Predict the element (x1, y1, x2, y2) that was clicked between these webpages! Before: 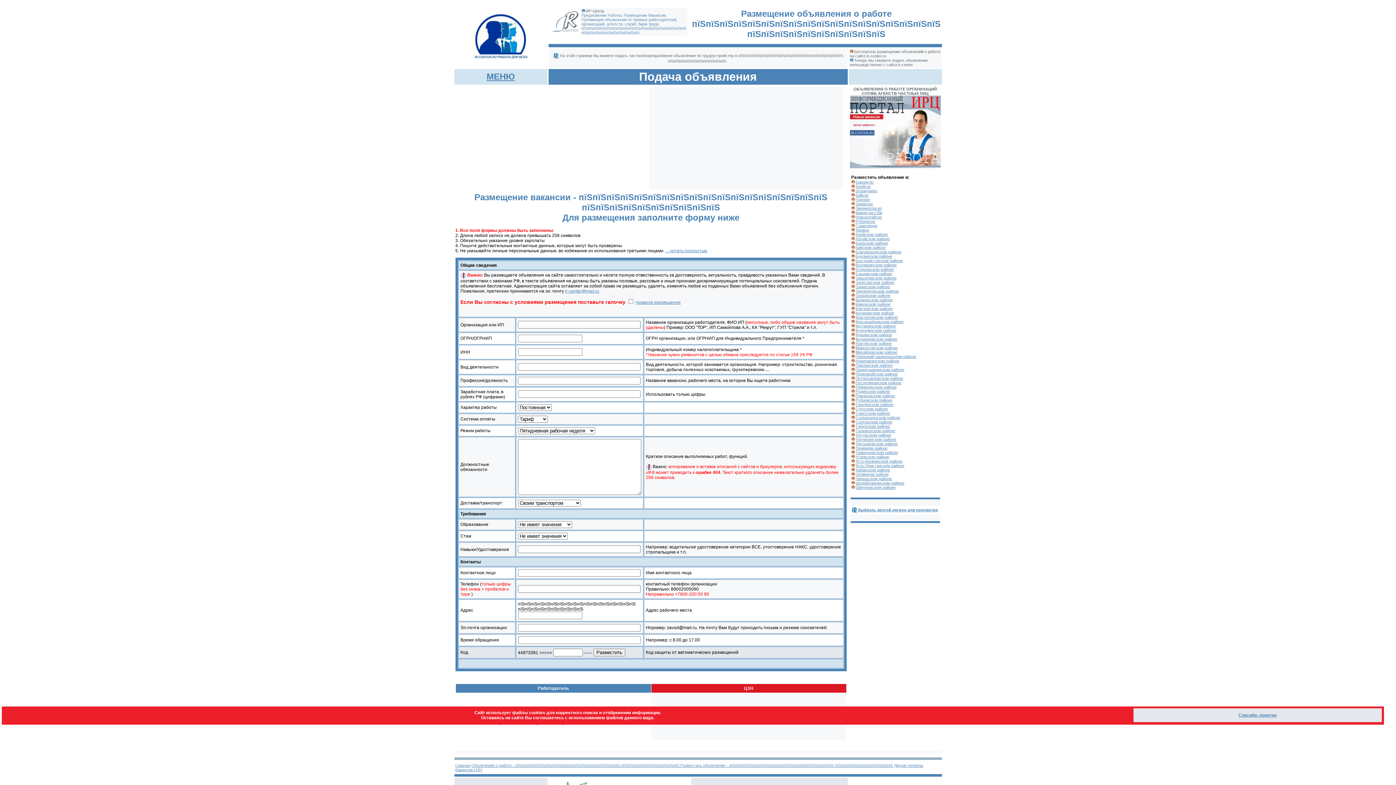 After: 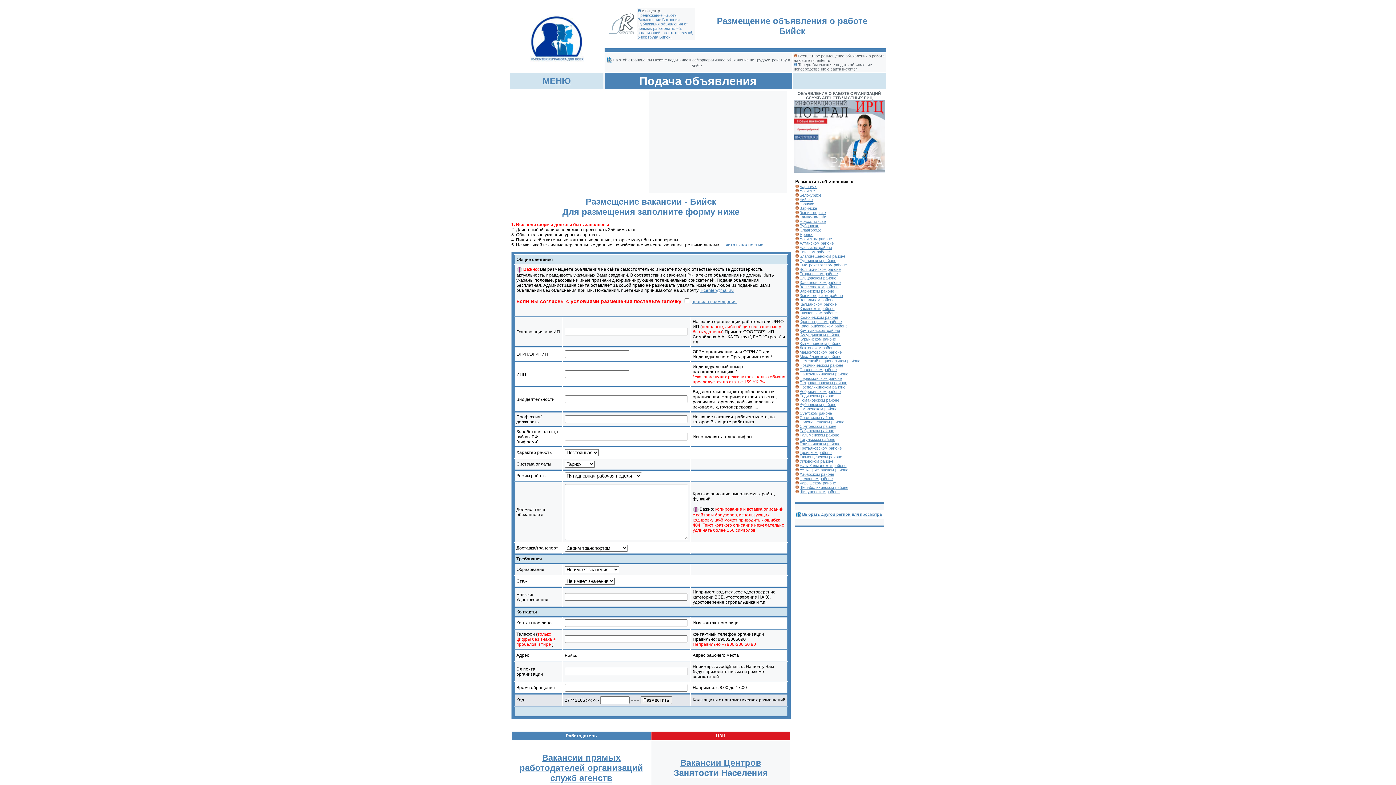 Action: bbox: (855, 193, 868, 197) label: Бийске